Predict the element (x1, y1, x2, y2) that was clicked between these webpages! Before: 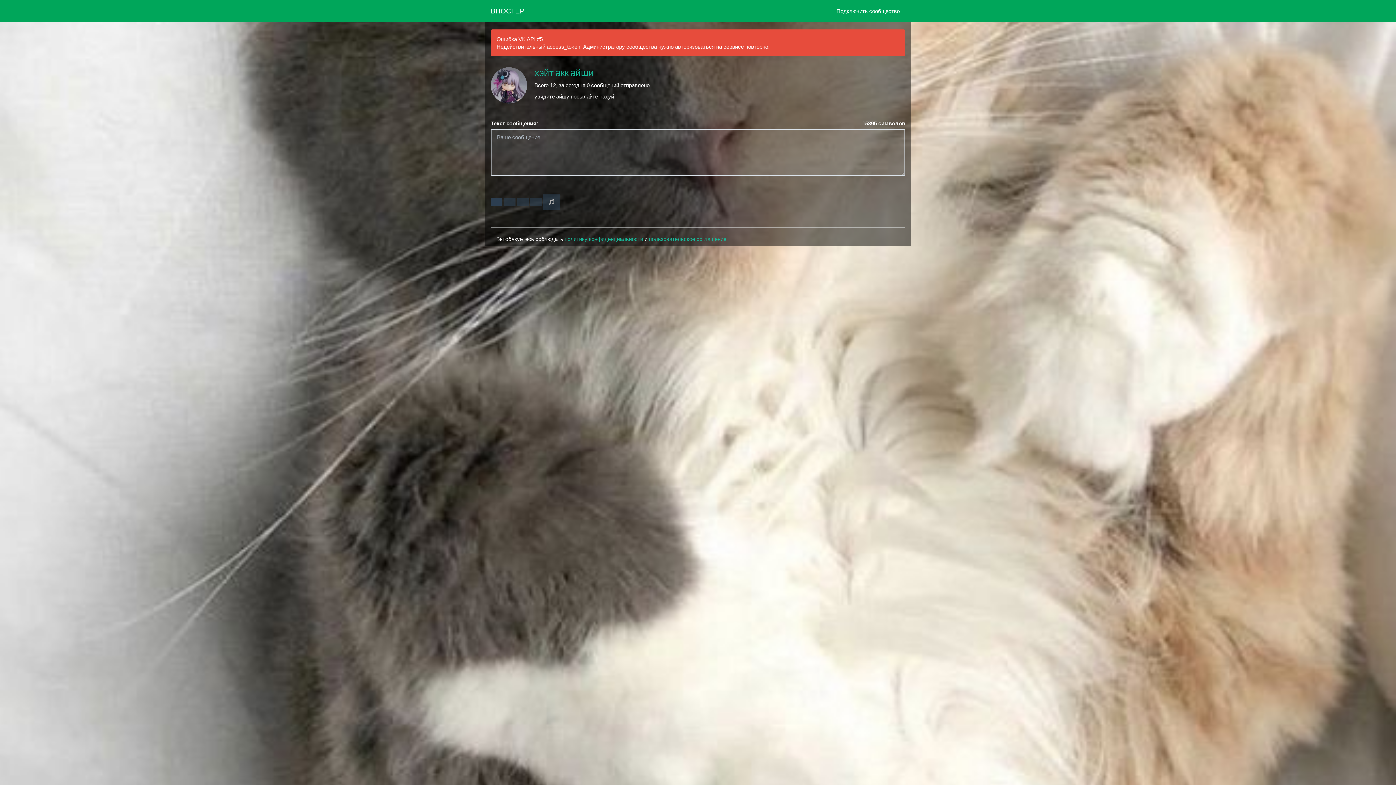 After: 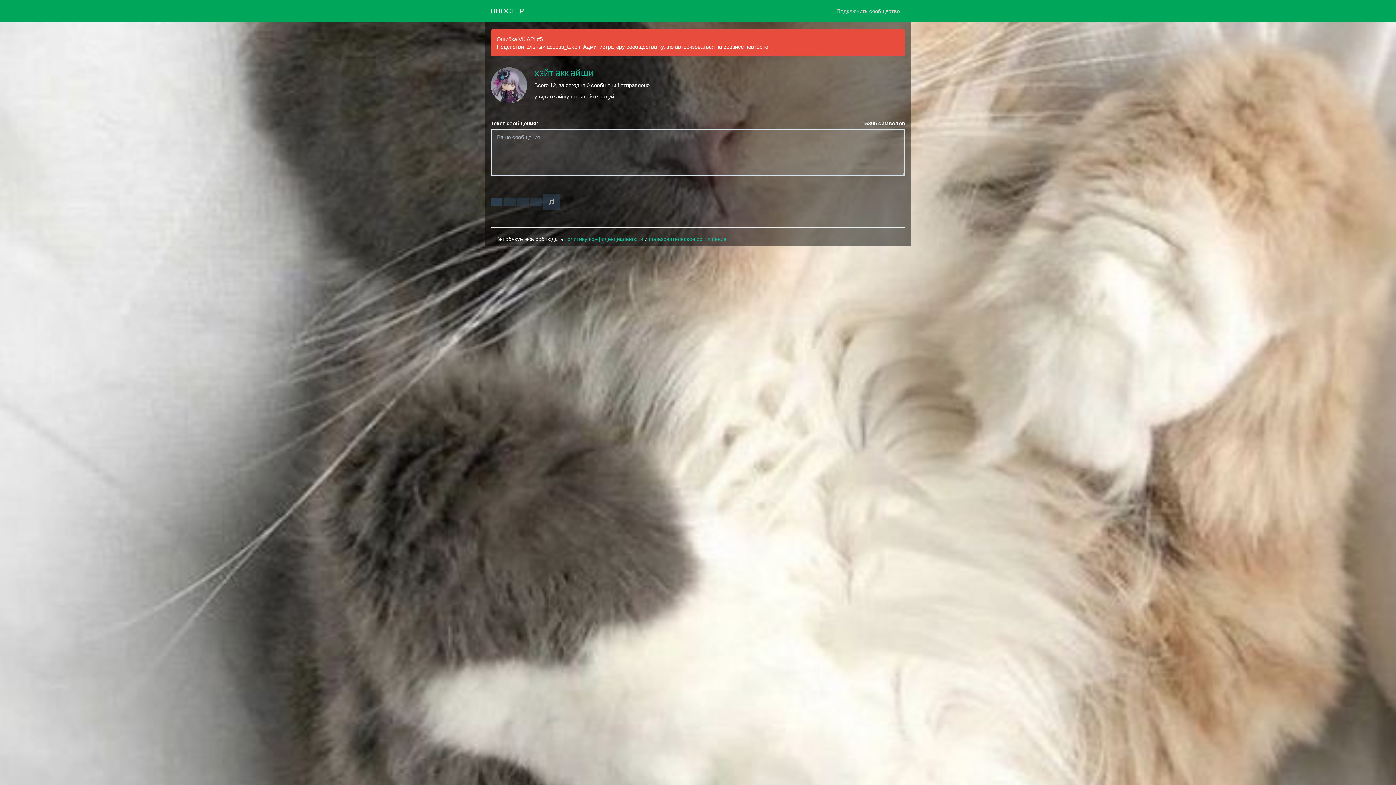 Action: label: Подключить сообщество bbox: (831, 0, 905, 21)